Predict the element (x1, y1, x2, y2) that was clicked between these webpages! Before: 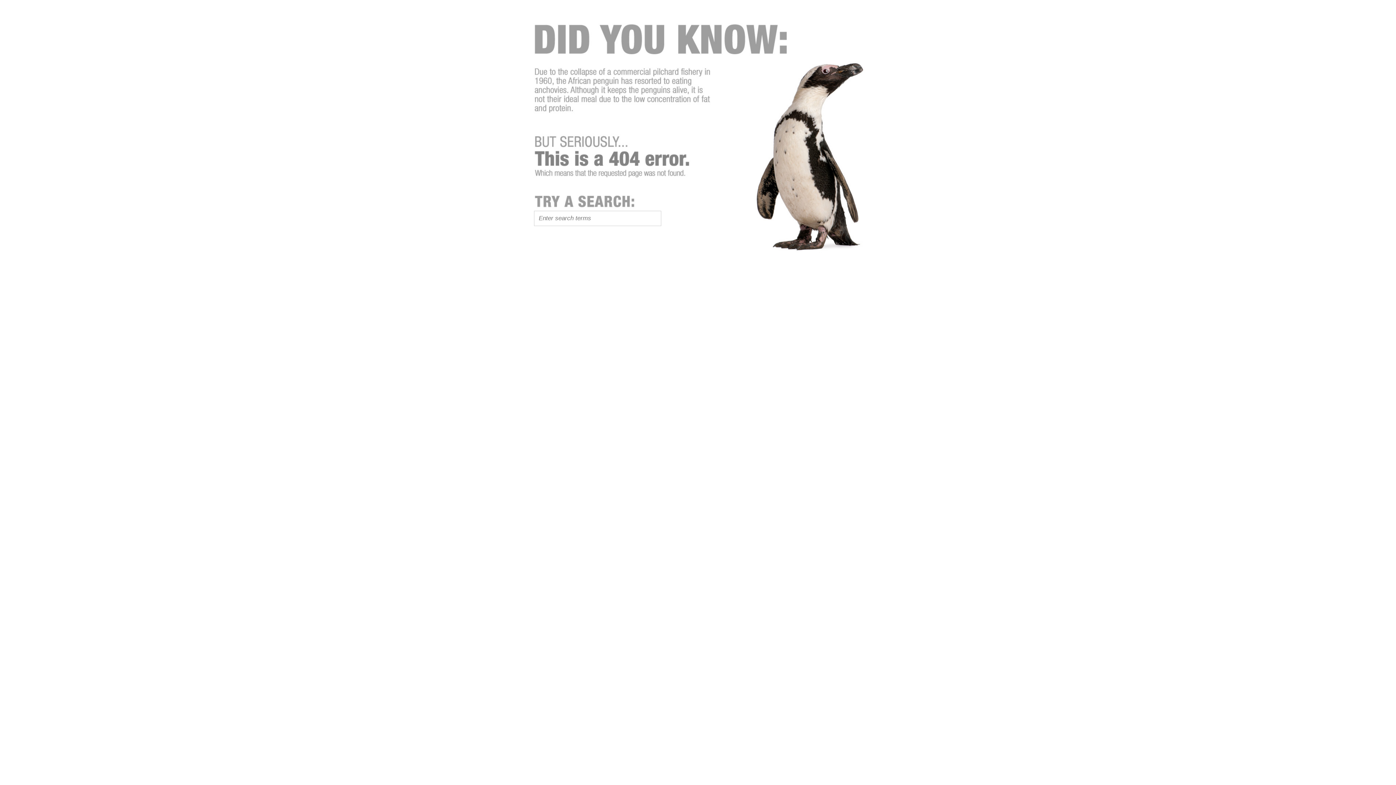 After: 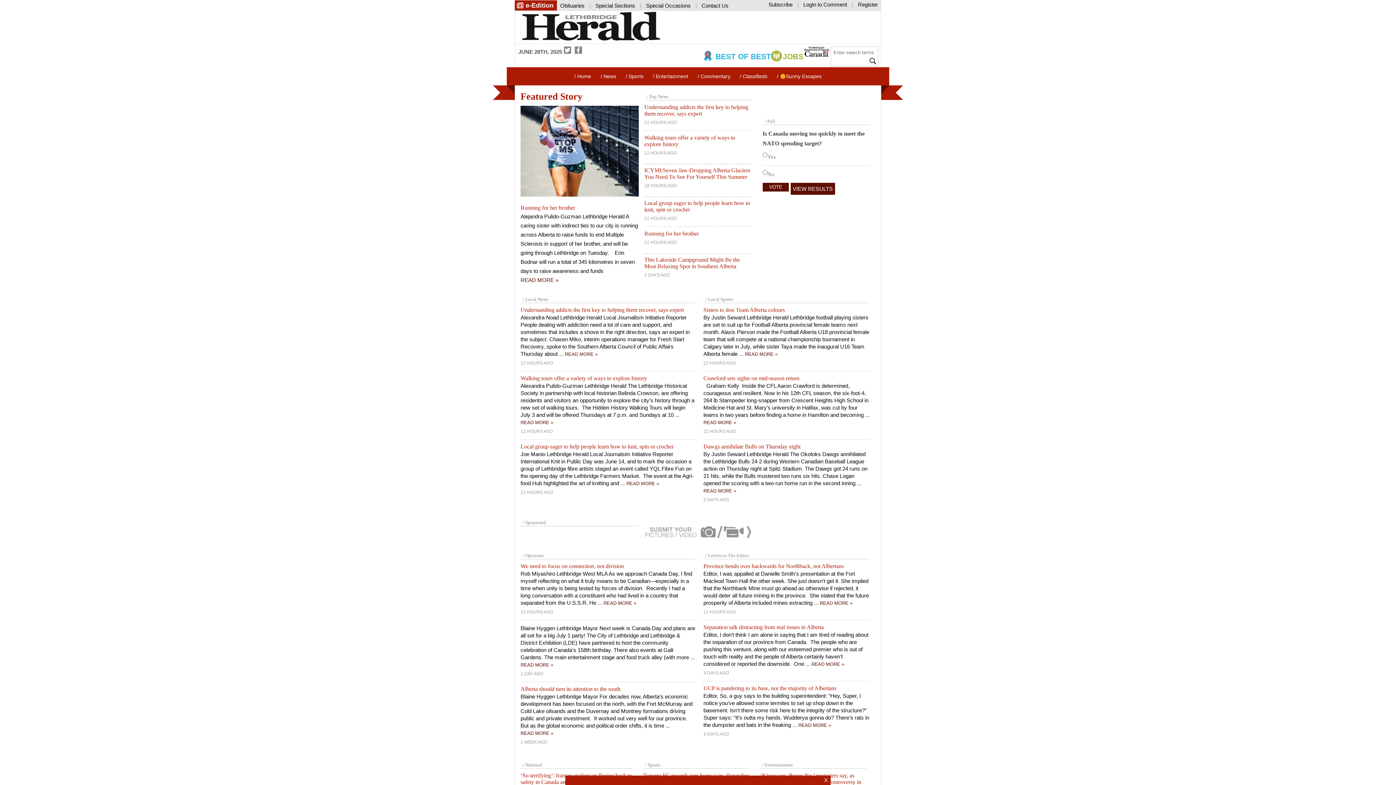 Action: bbox: (529, 335, 678, 341)